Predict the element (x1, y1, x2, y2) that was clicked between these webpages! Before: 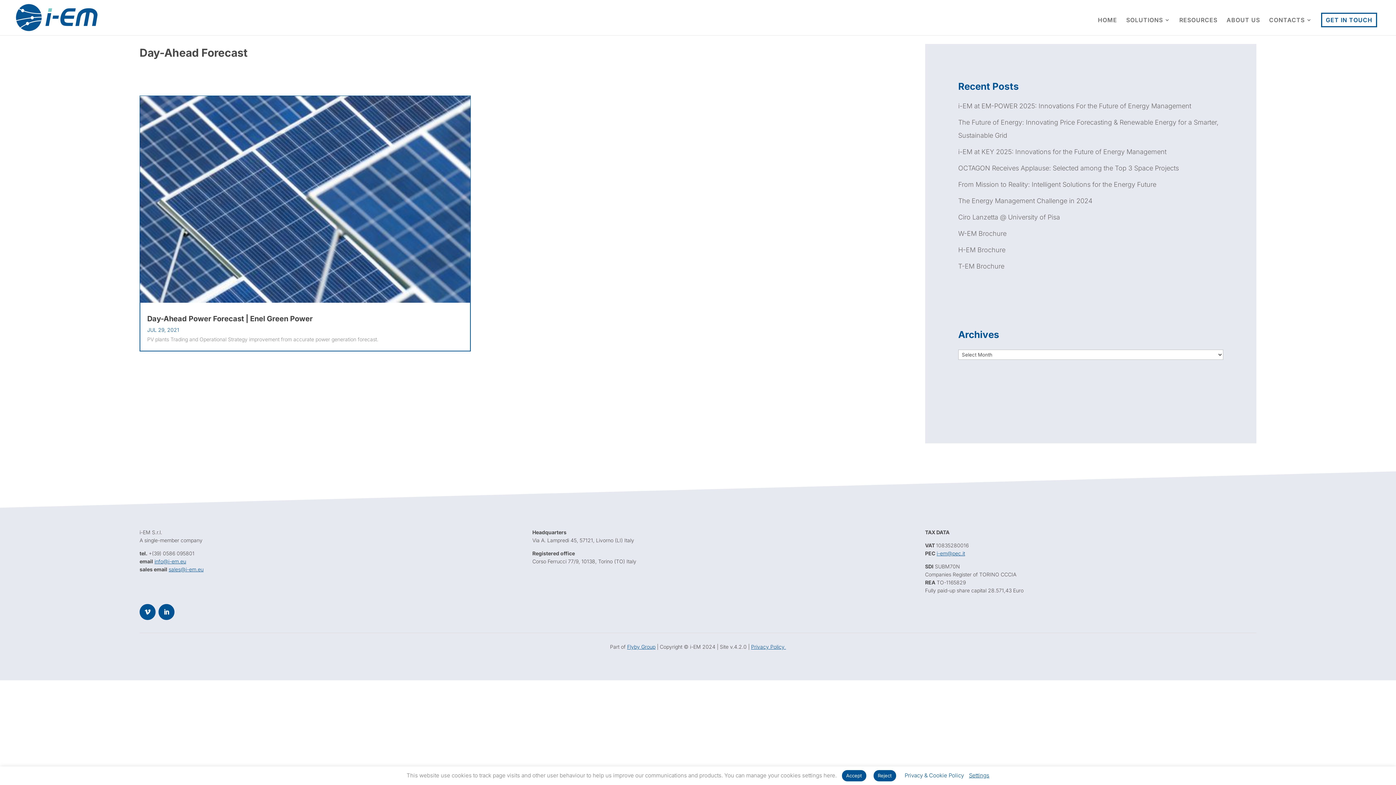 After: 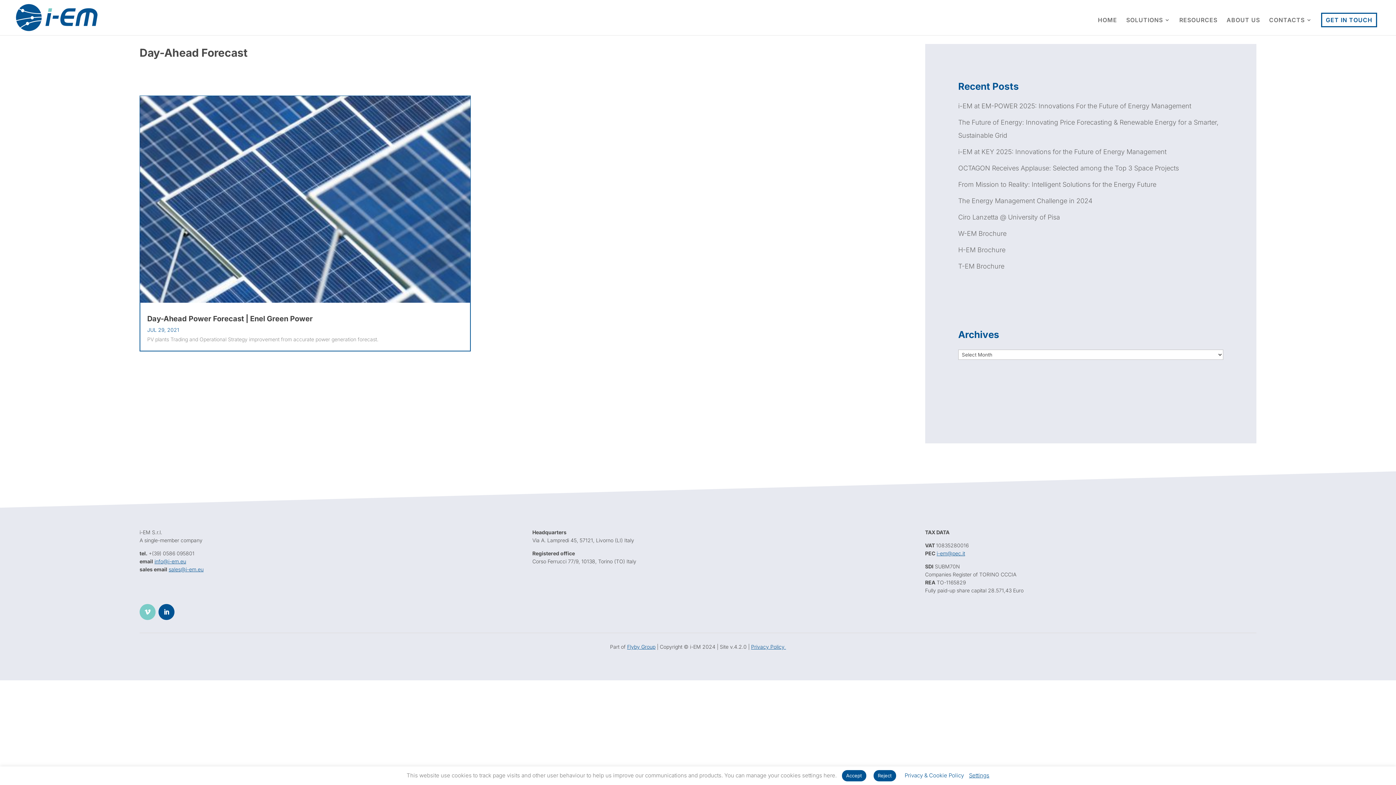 Action: bbox: (139, 604, 155, 620)